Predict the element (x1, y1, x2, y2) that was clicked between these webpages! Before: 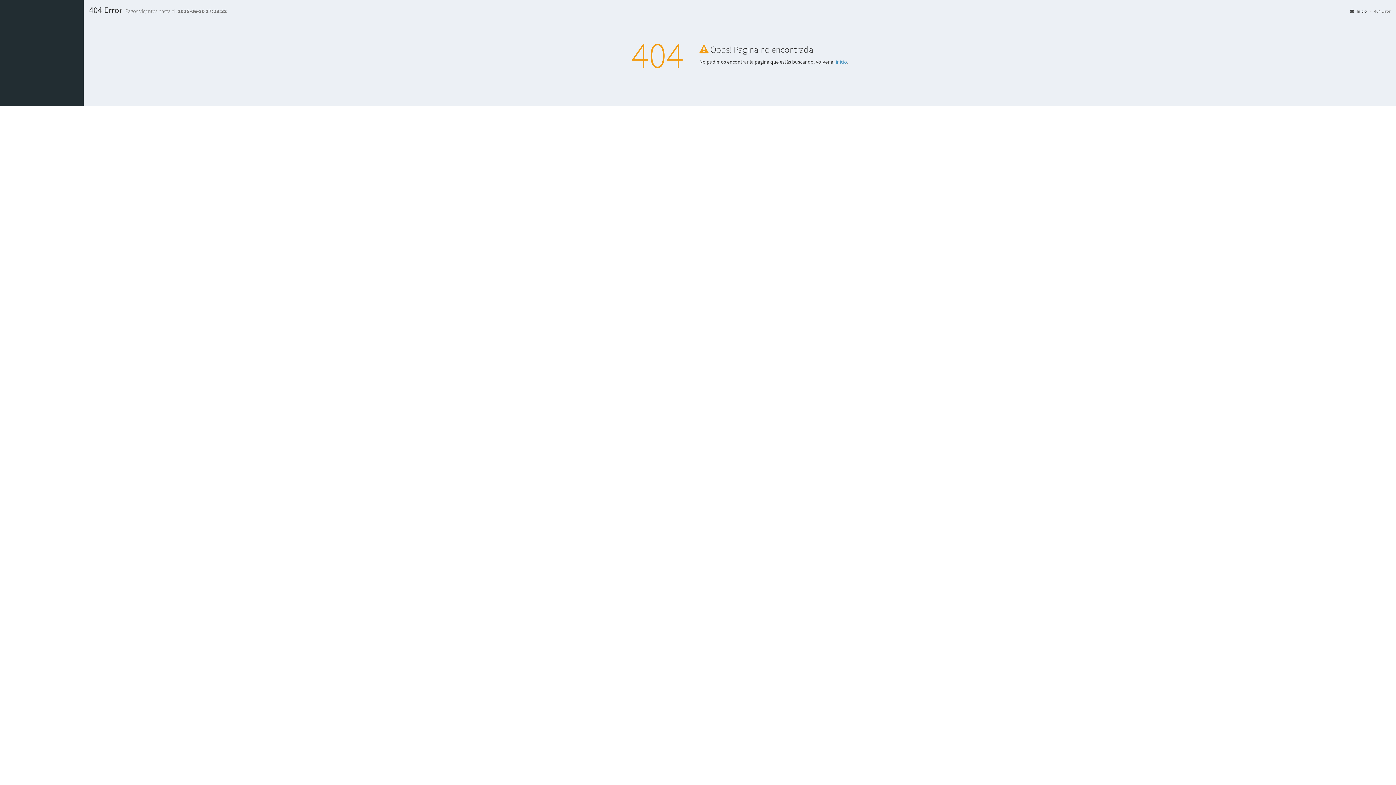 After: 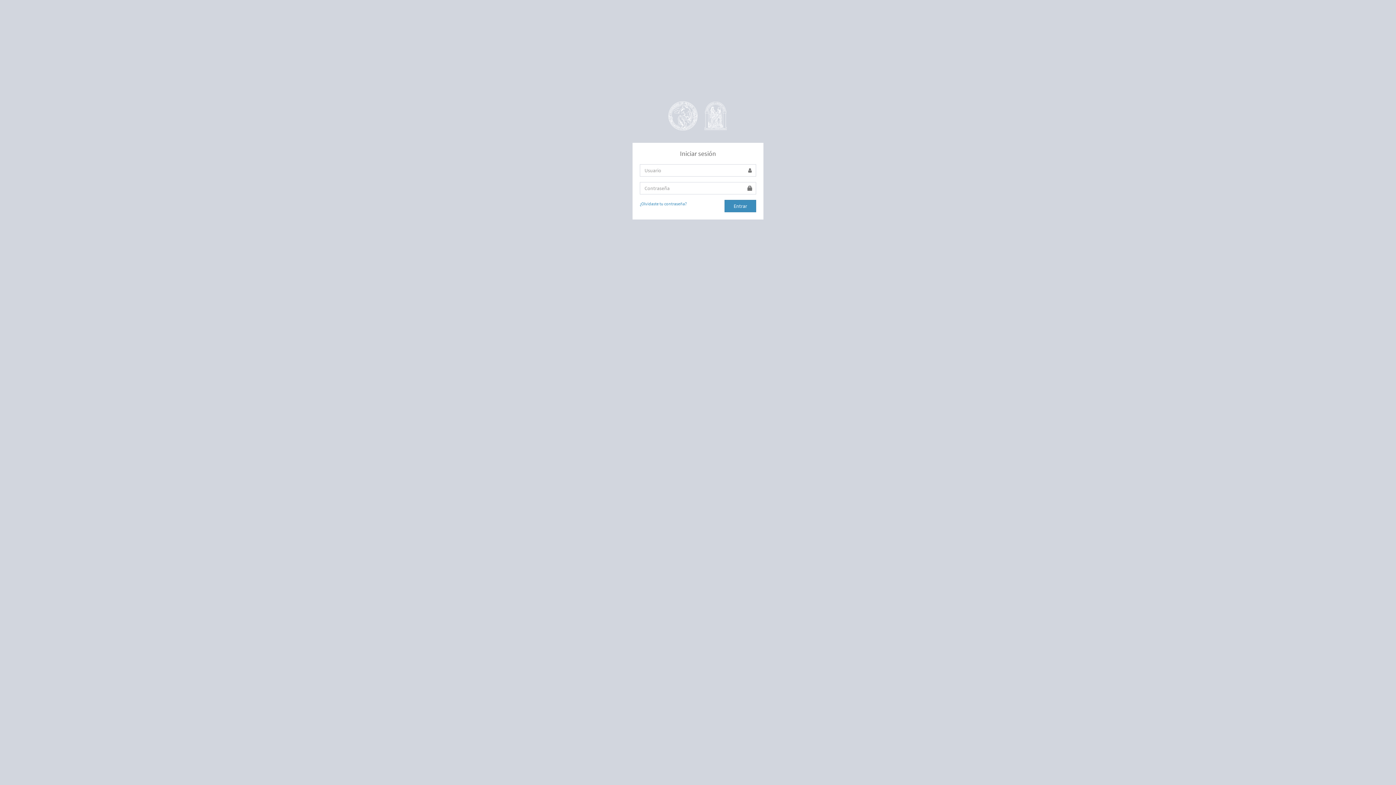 Action: label: inicio bbox: (836, 58, 847, 64)